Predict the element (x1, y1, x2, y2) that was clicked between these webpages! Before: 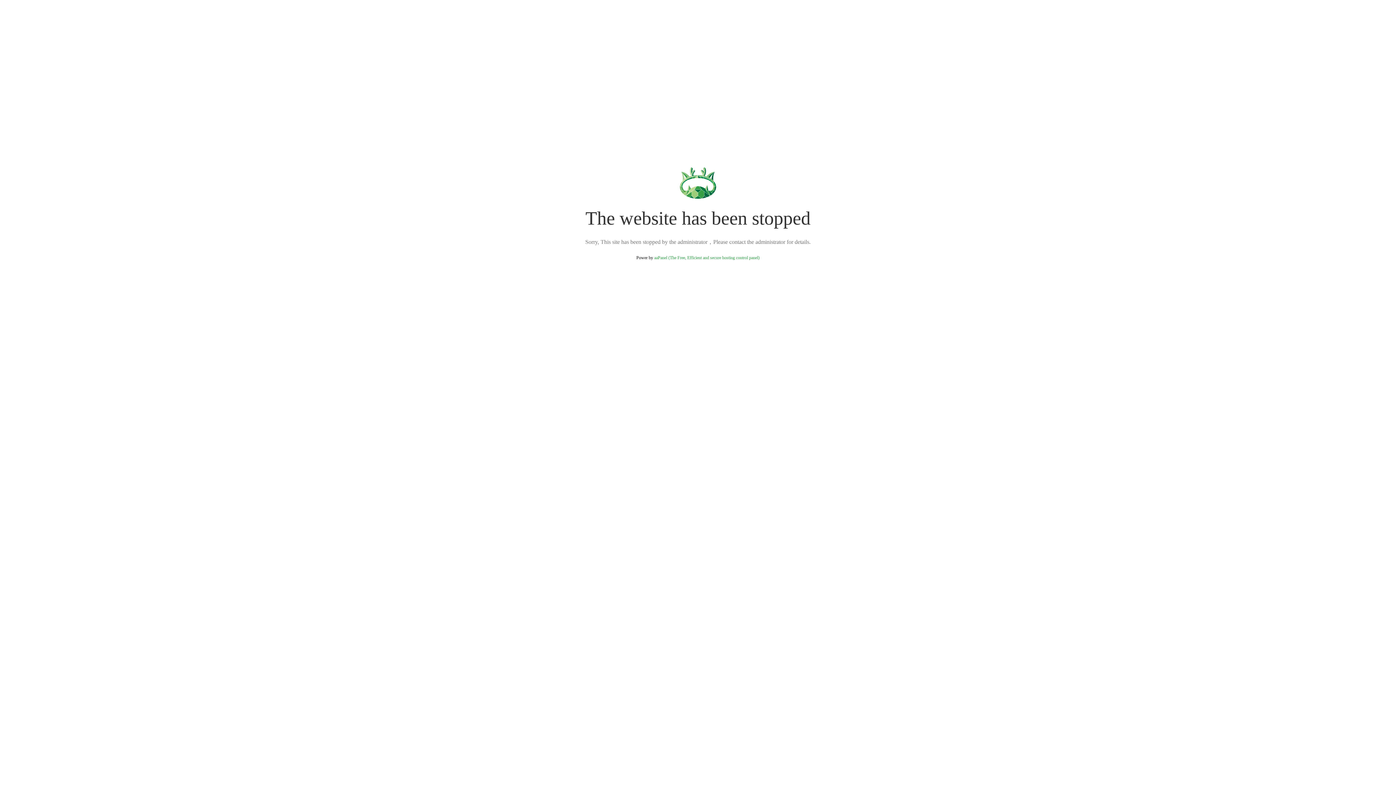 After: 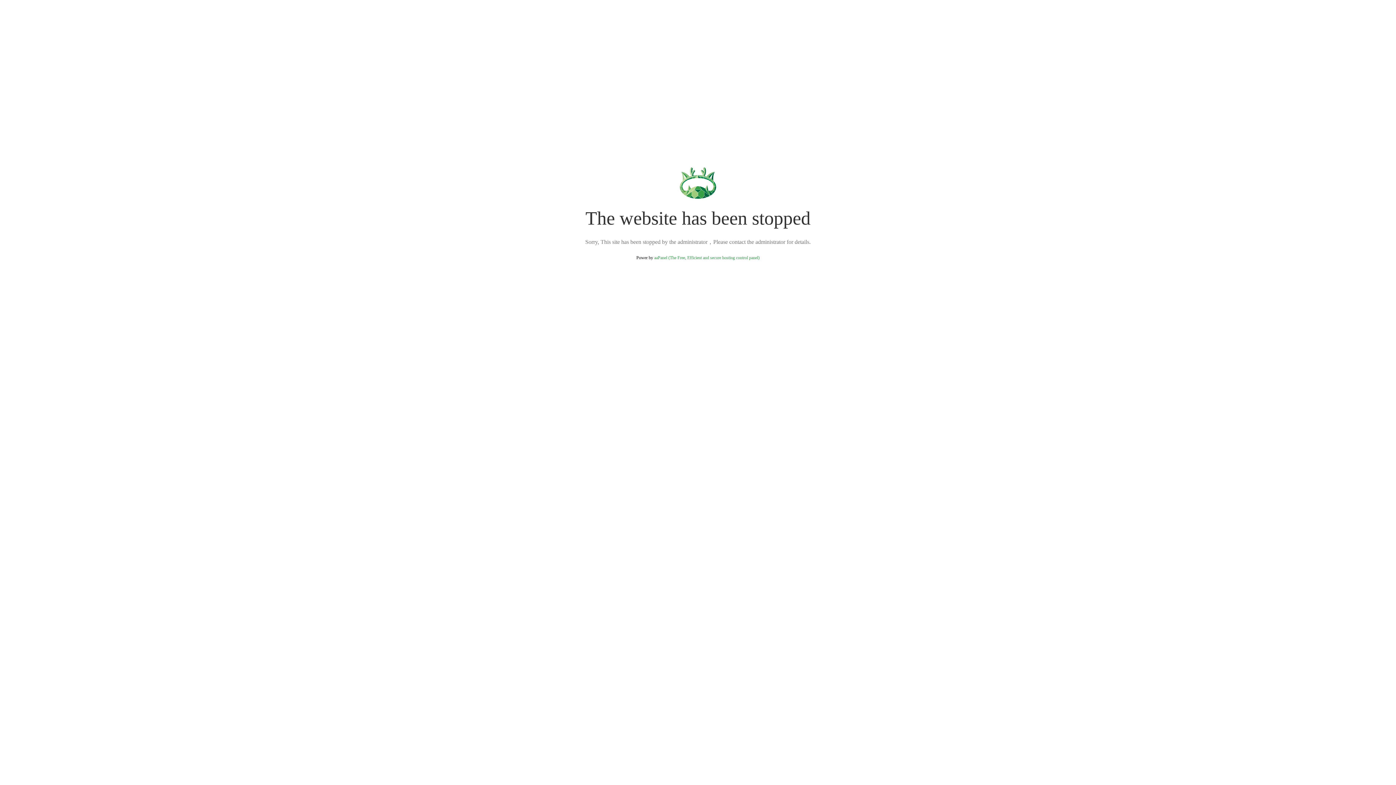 Action: label: aaPanel (The Free, Efficient and secure hosting control panel) bbox: (654, 255, 759, 260)